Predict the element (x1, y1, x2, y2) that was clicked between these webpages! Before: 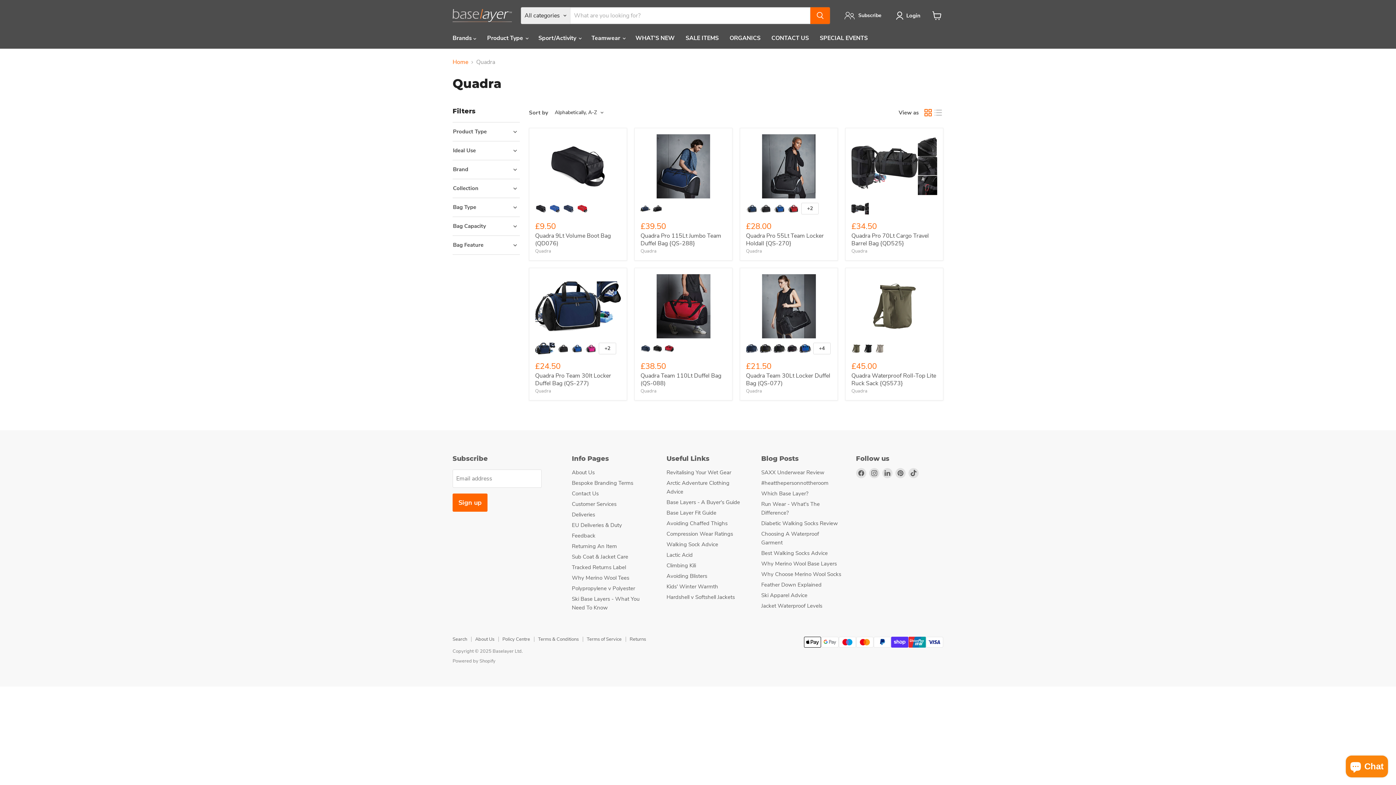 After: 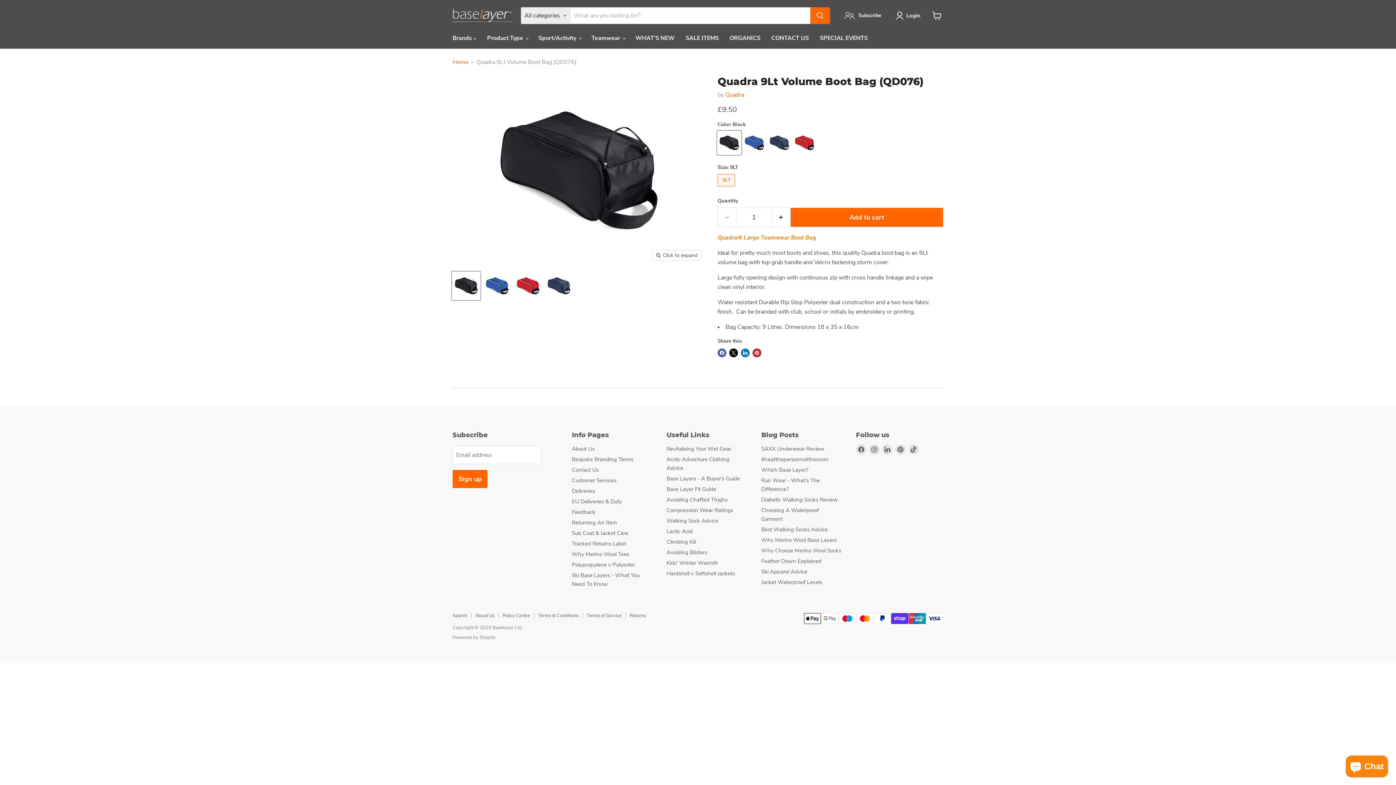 Action: bbox: (535, 134, 621, 198) label: Quadra 9Lt Volume Boot Bag (QD076)